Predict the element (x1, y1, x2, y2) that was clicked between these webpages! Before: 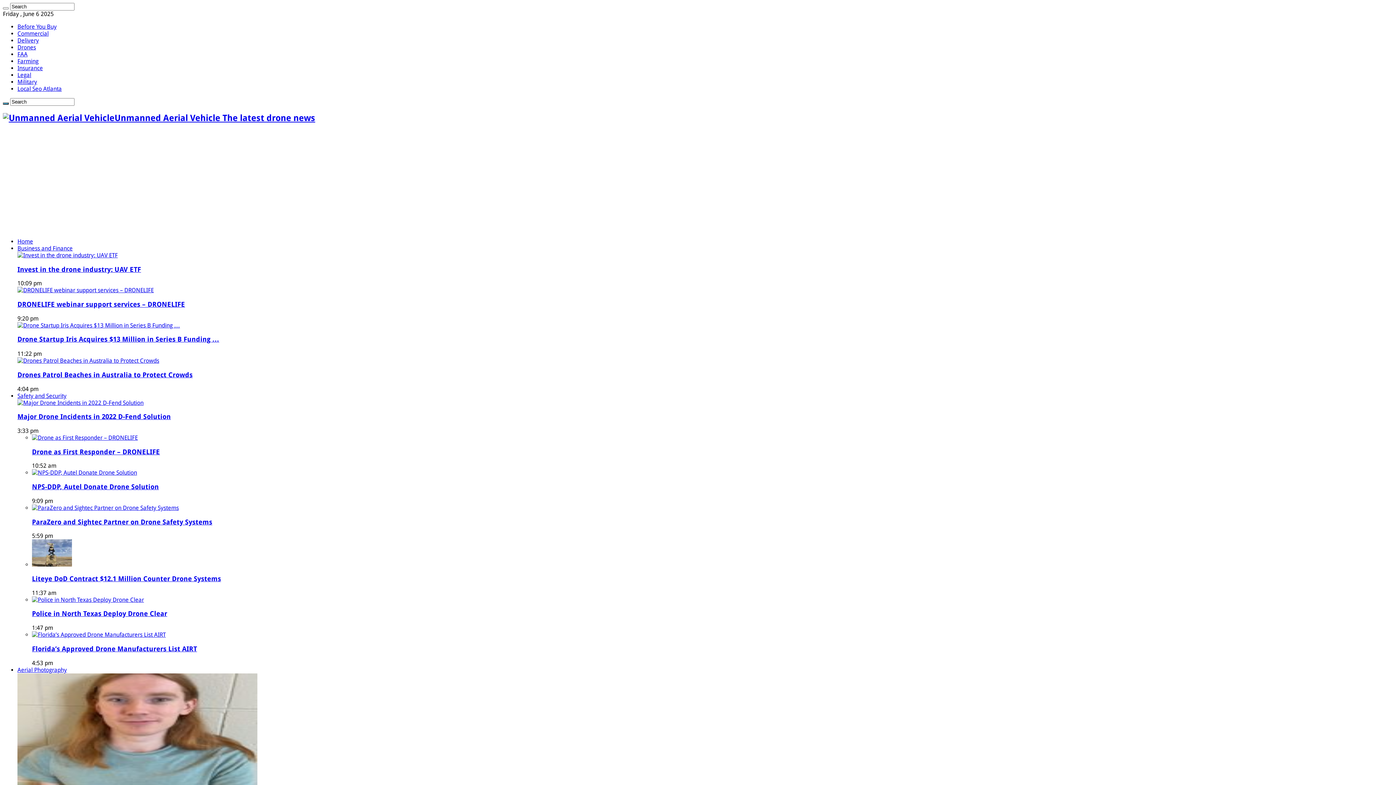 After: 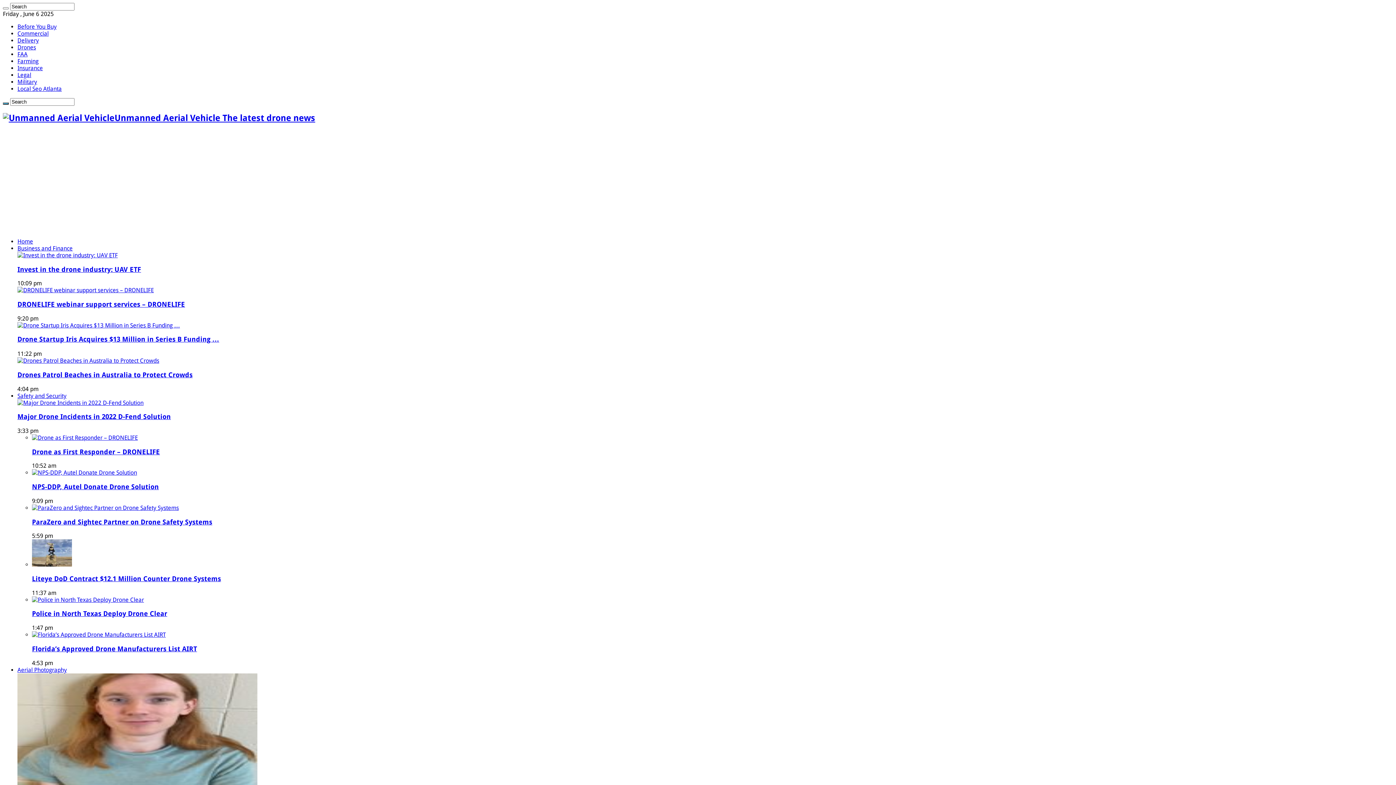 Action: bbox: (17, 238, 33, 245) label: Home